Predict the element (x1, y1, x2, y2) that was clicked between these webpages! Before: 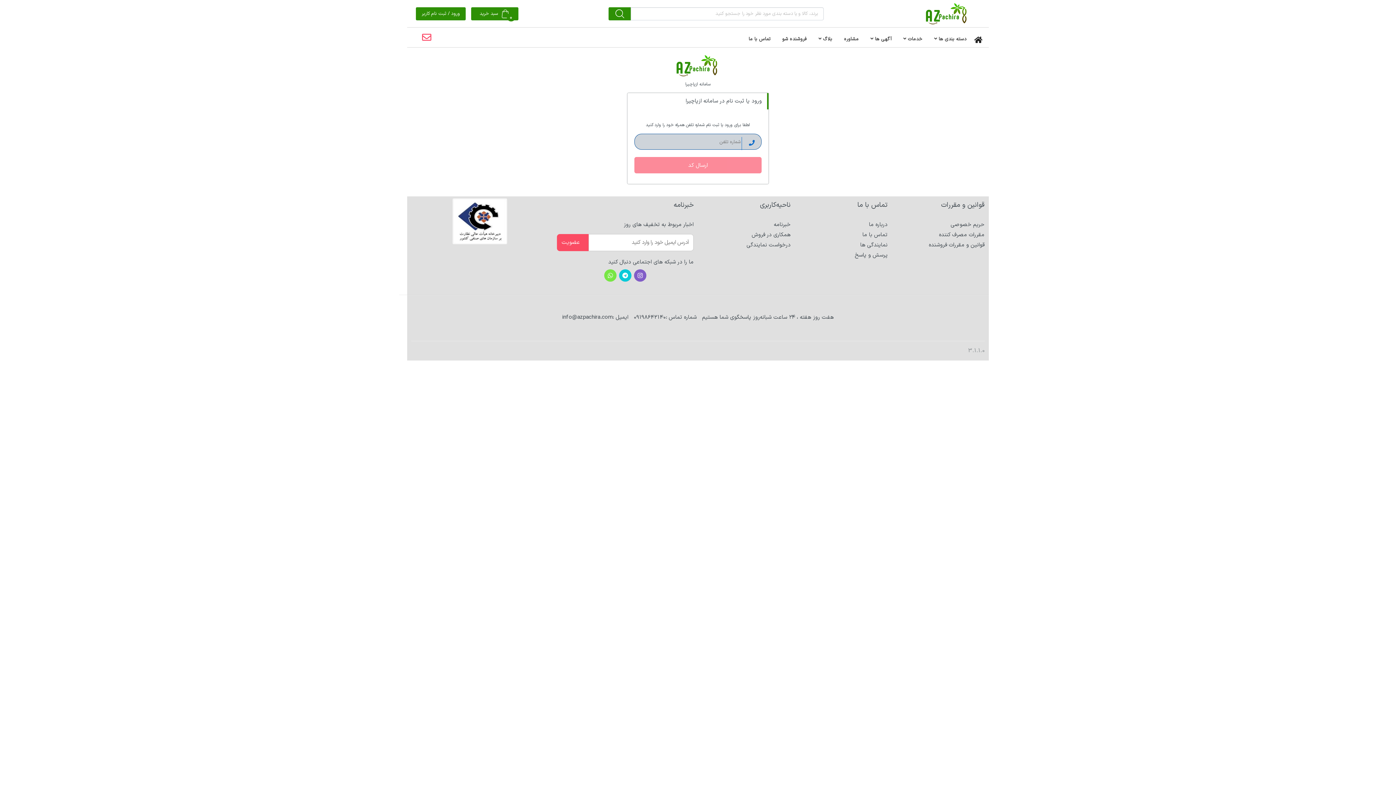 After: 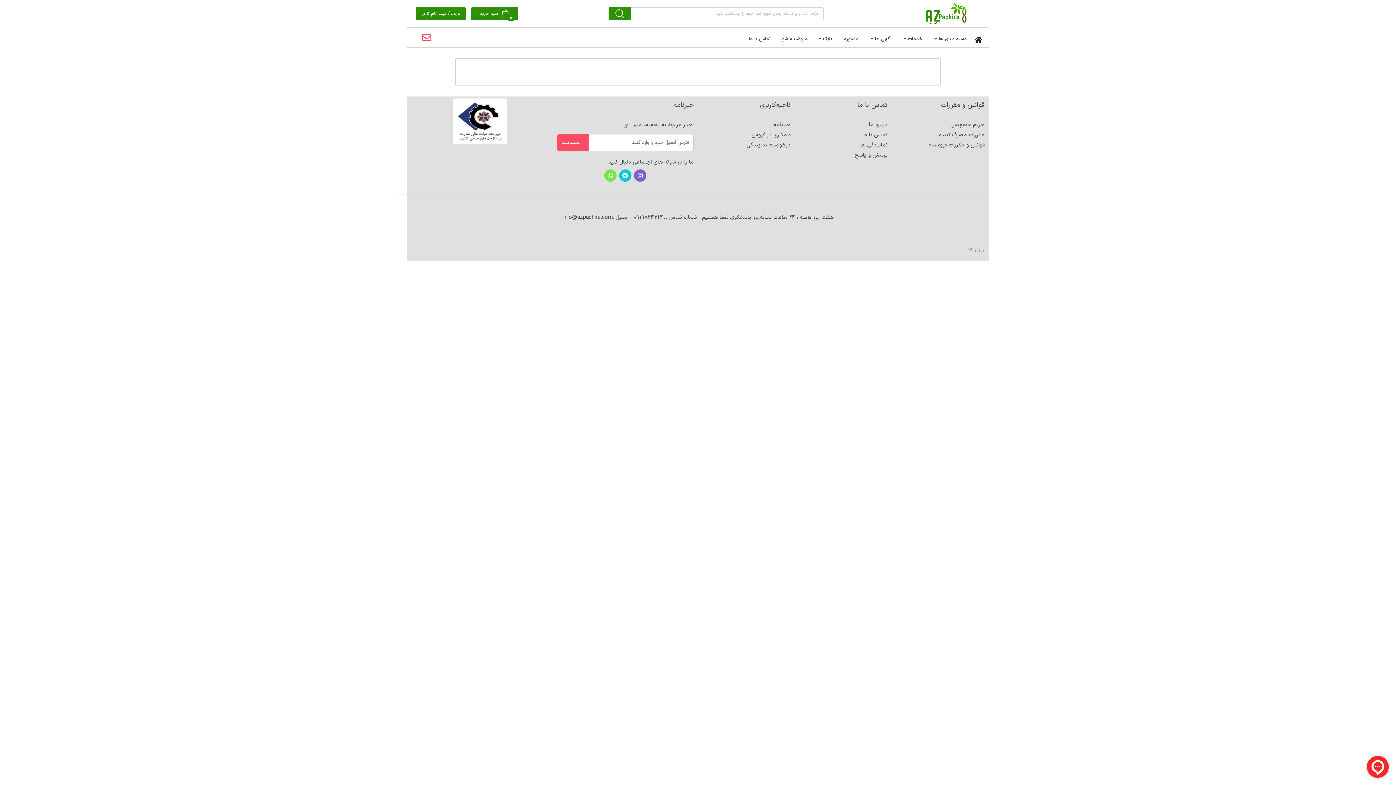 Action: bbox: (950, 220, 984, 228) label: حریم خصوصی